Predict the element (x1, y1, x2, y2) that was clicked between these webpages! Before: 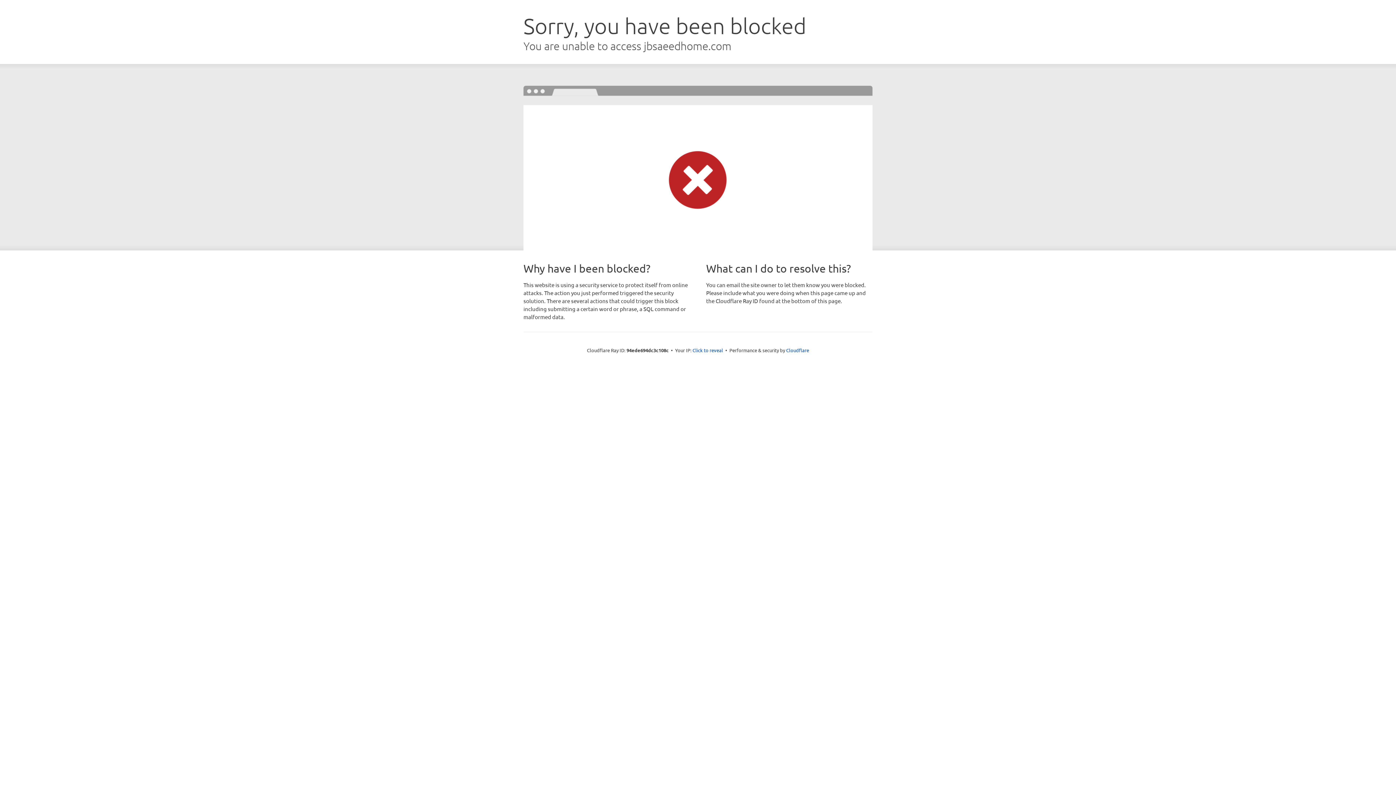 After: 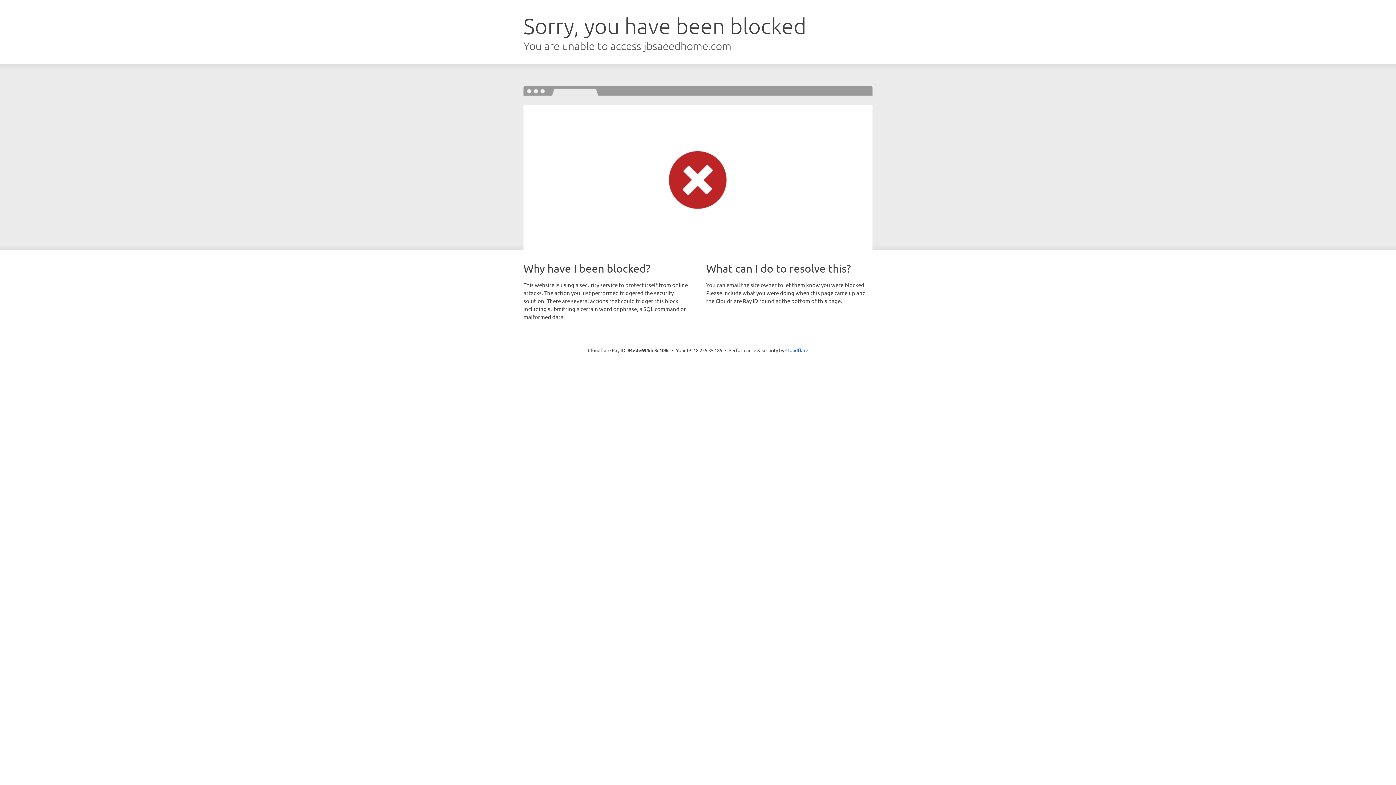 Action: bbox: (692, 346, 723, 353) label: Click to reveal